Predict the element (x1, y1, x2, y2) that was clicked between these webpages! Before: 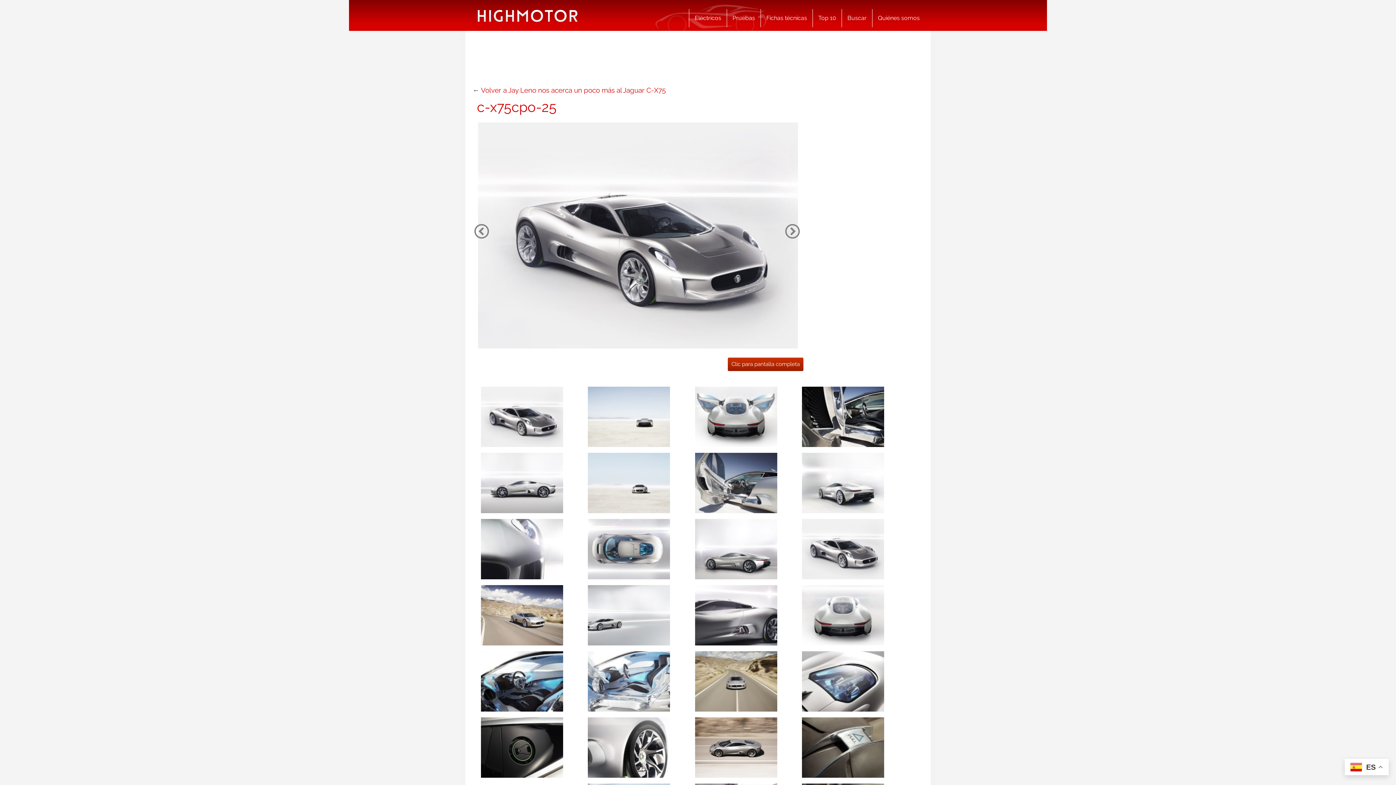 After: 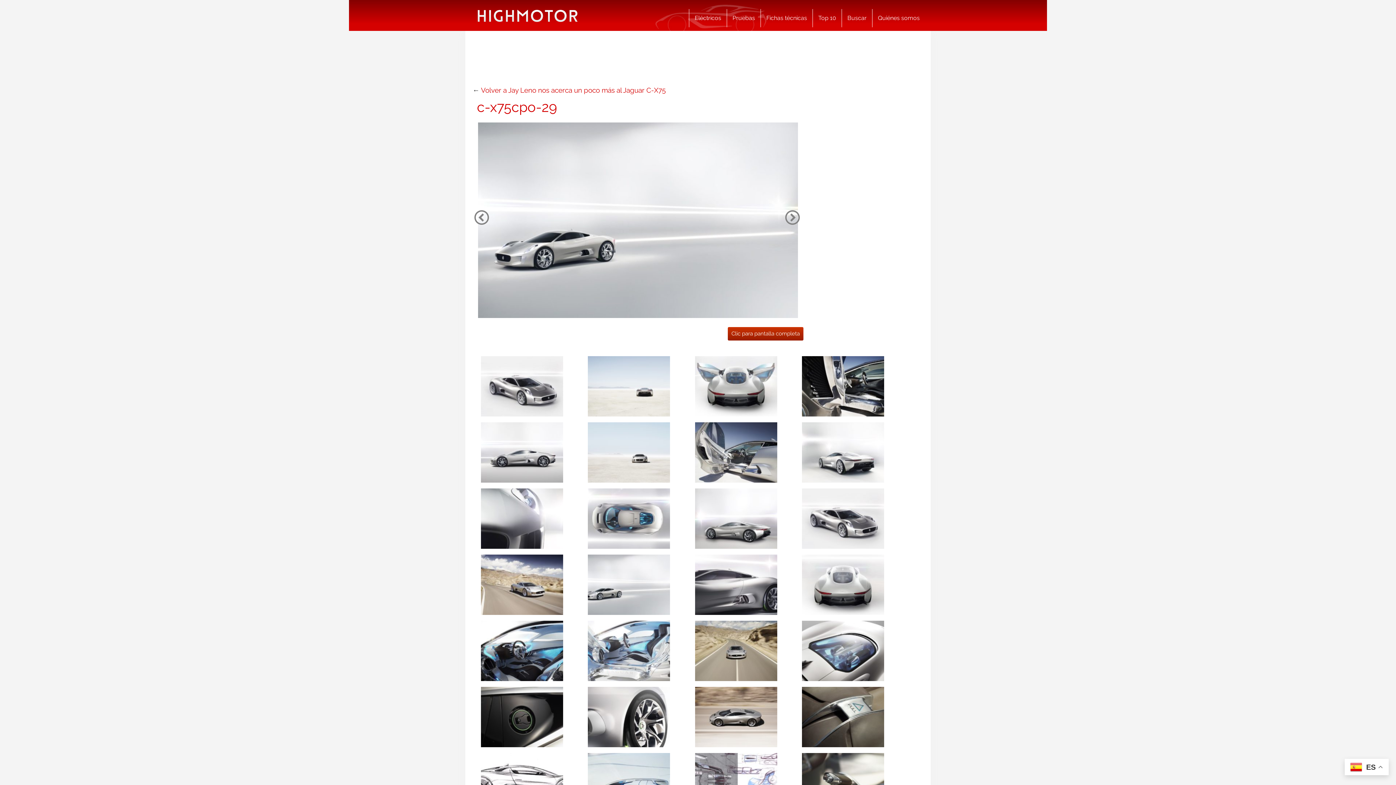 Action: bbox: (588, 610, 670, 618)